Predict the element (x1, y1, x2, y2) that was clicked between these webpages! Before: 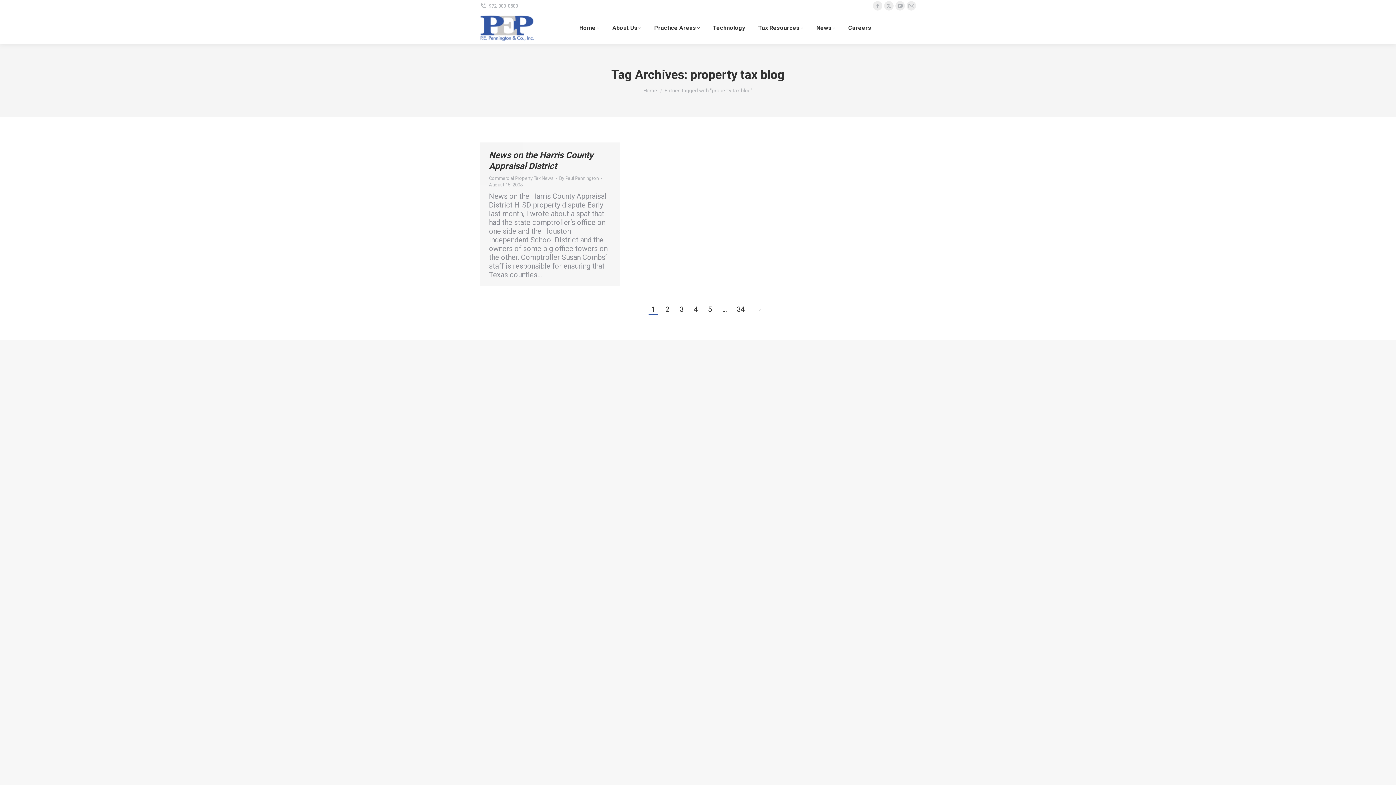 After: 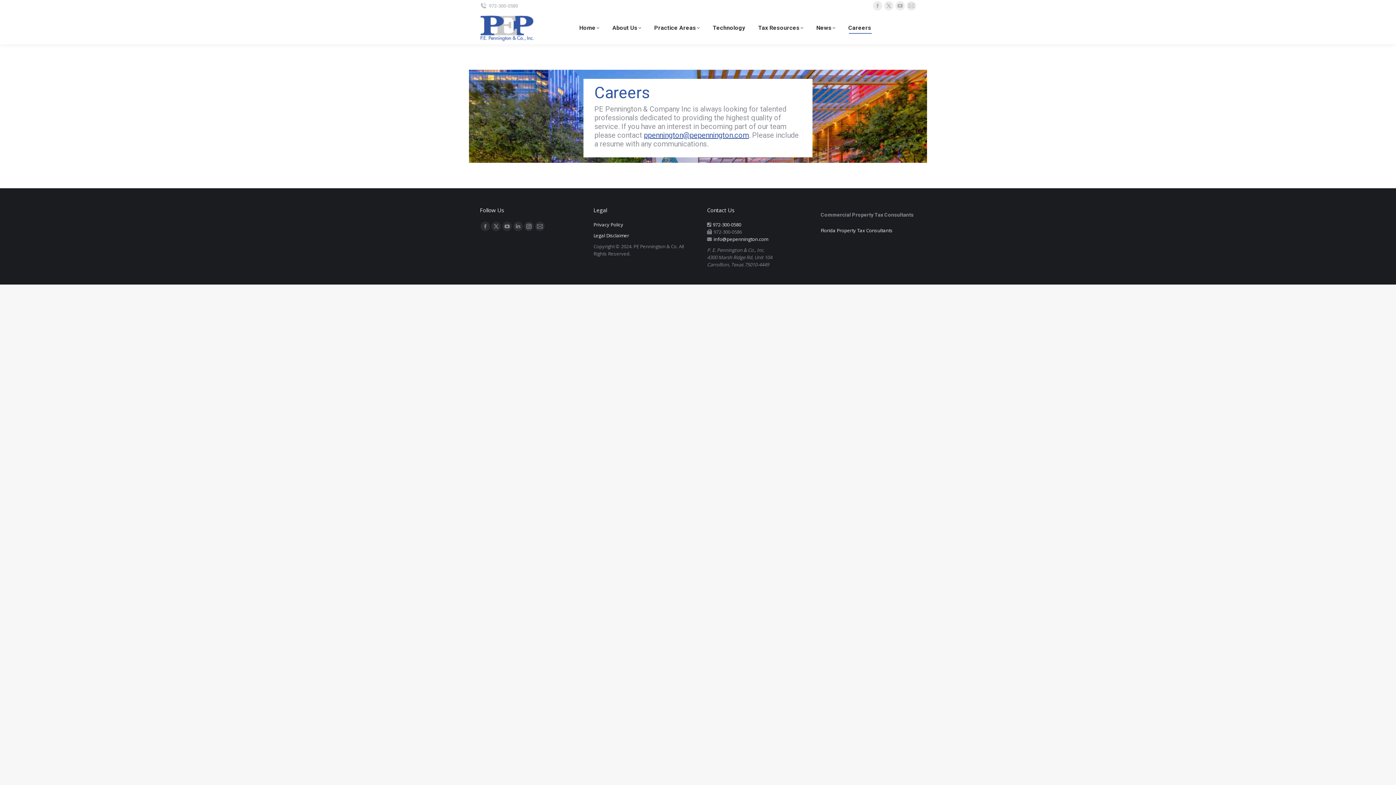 Action: bbox: (847, 18, 872, 37) label: Careers